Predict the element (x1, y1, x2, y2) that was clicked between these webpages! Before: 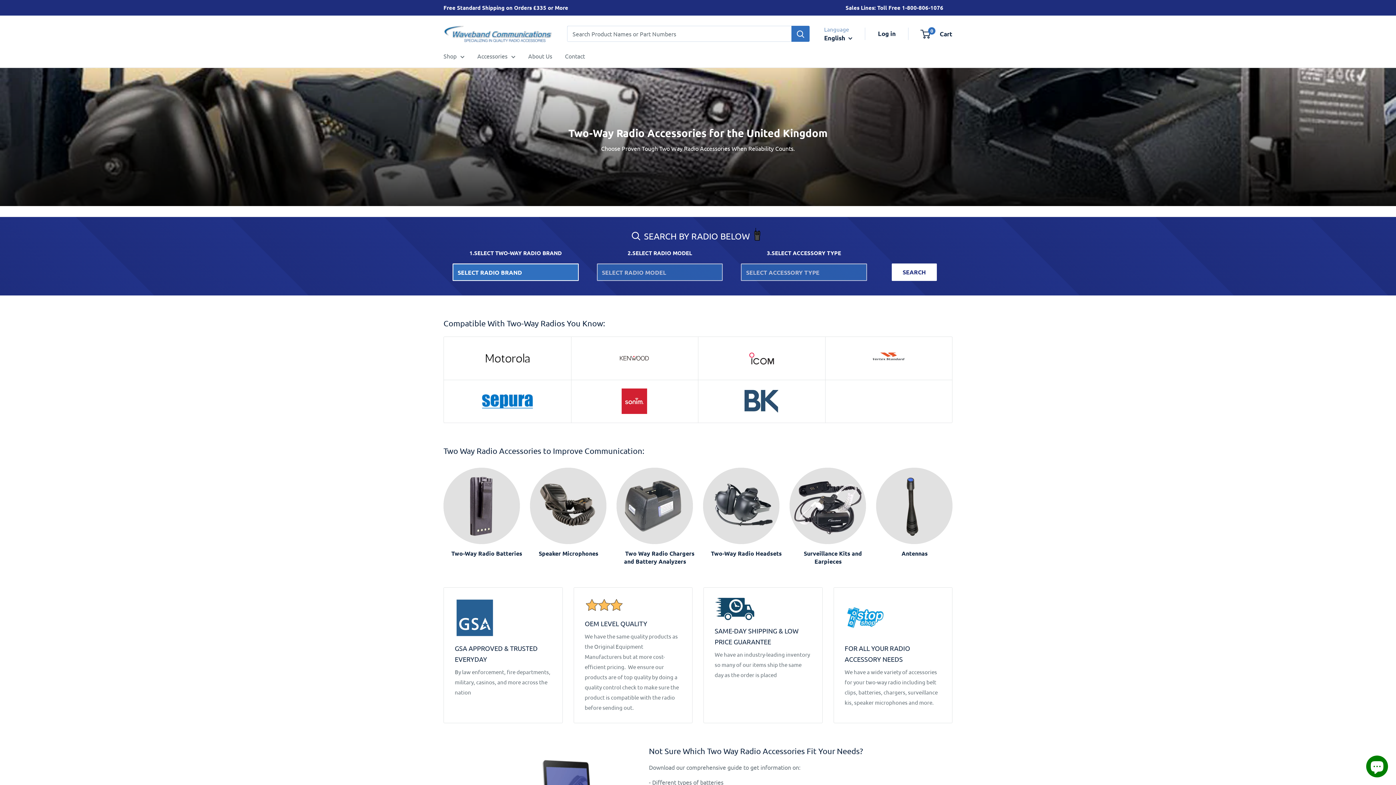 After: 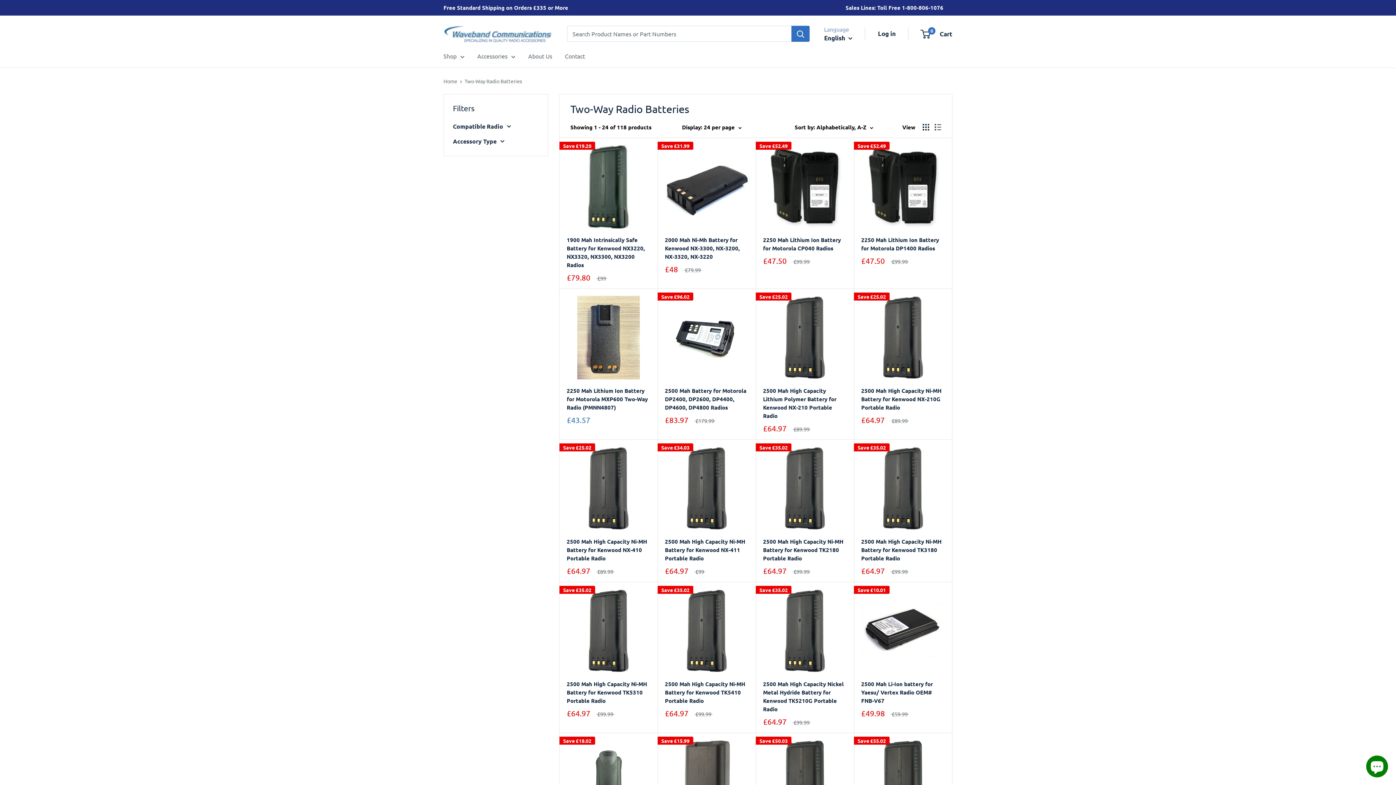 Action: bbox: (438, 468, 525, 565) label: Two-Way Radio Batteries 